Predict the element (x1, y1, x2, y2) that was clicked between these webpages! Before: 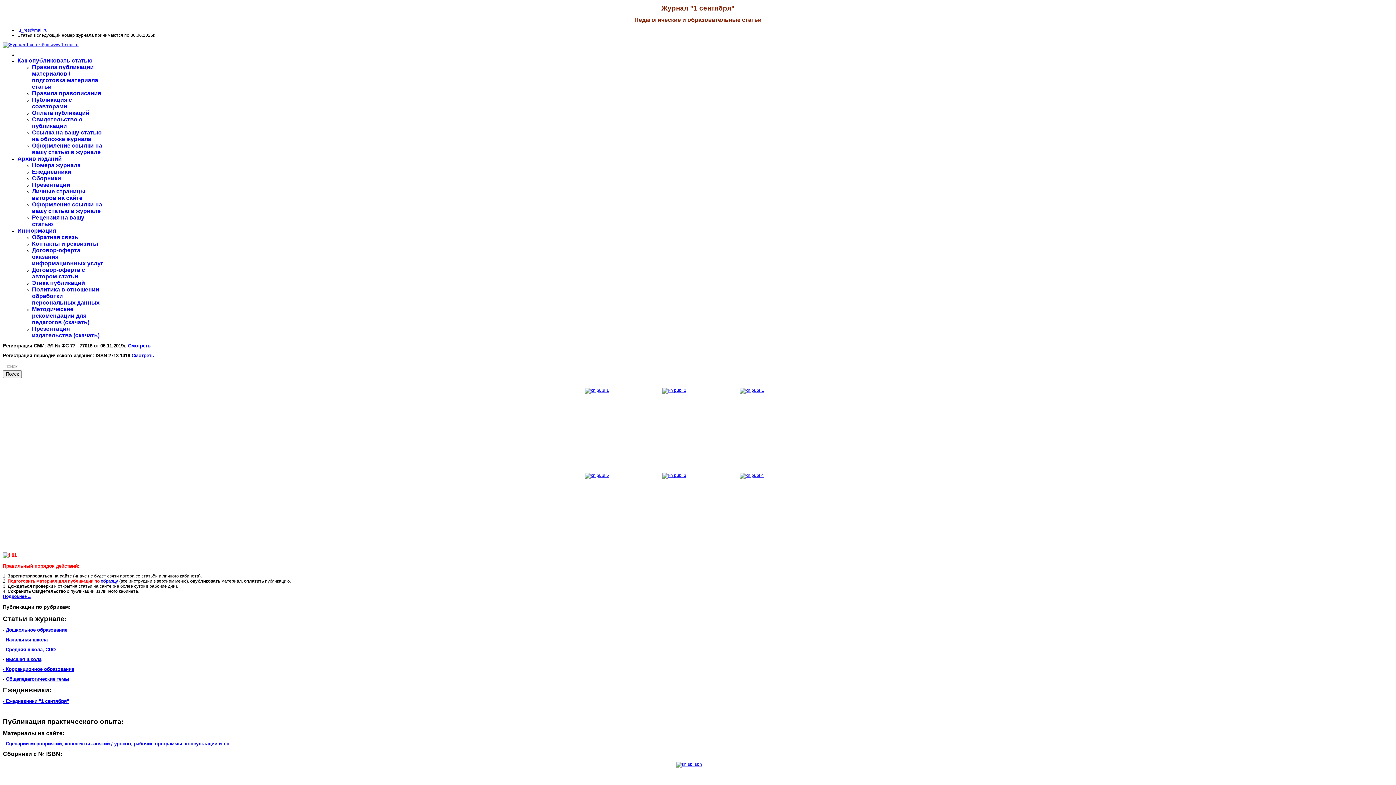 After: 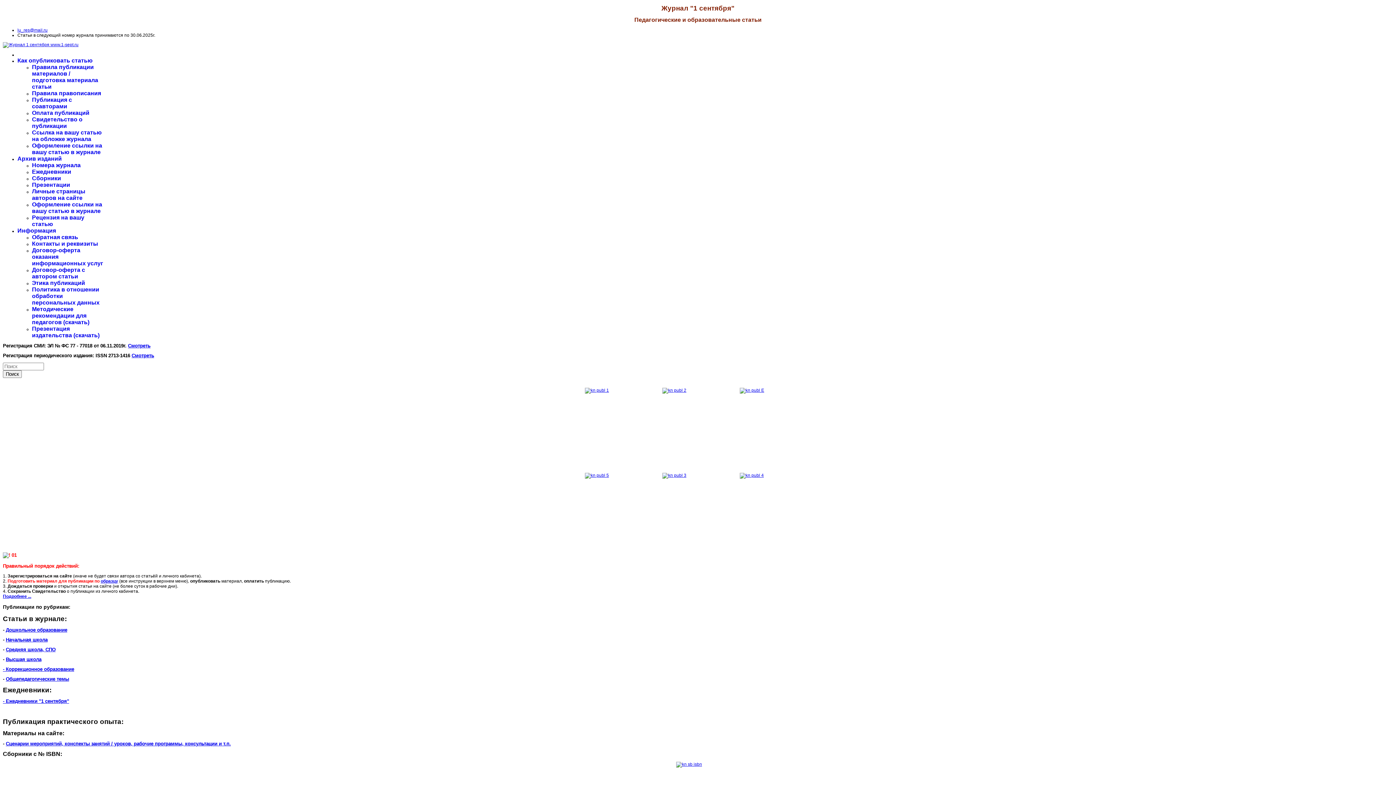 Action: bbox: (2, 594, 31, 599) label: Подробнее ...